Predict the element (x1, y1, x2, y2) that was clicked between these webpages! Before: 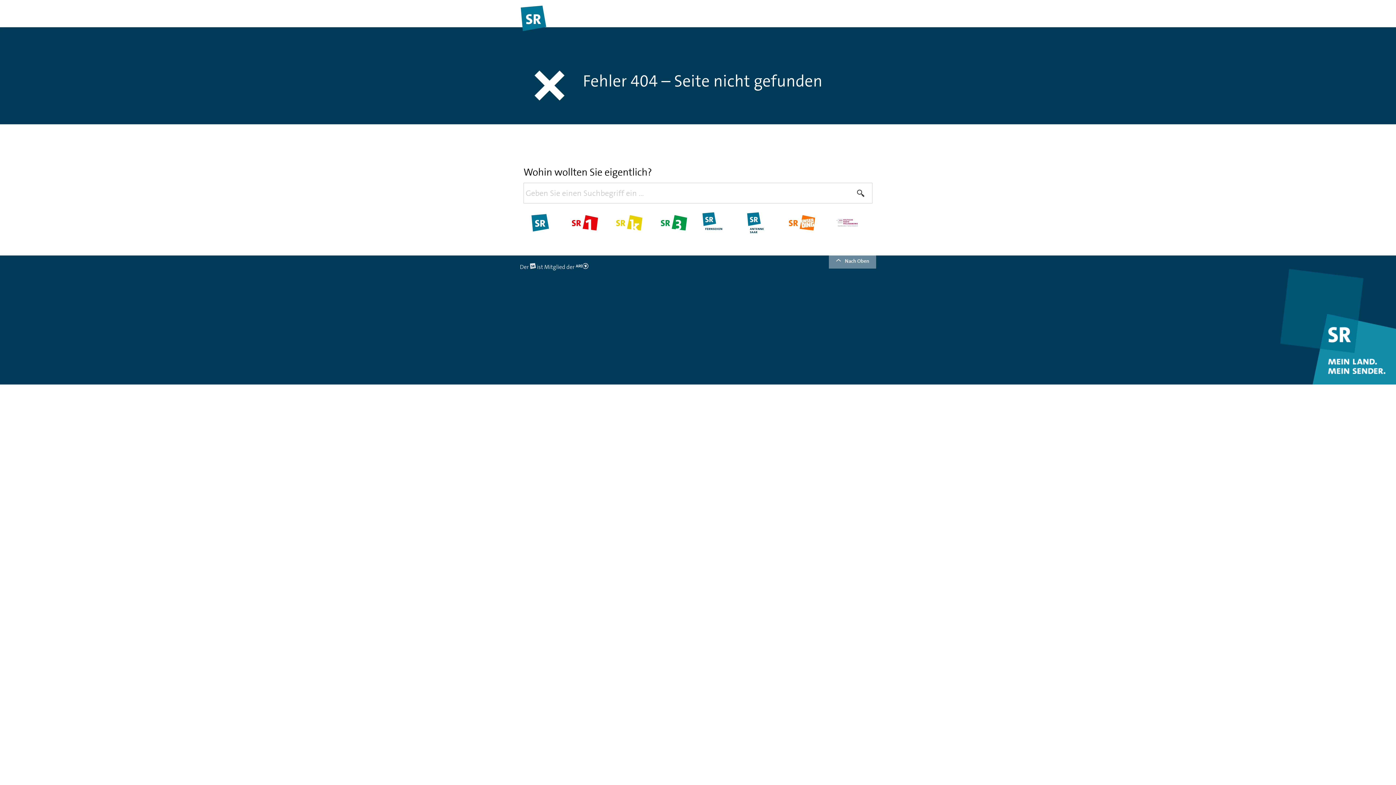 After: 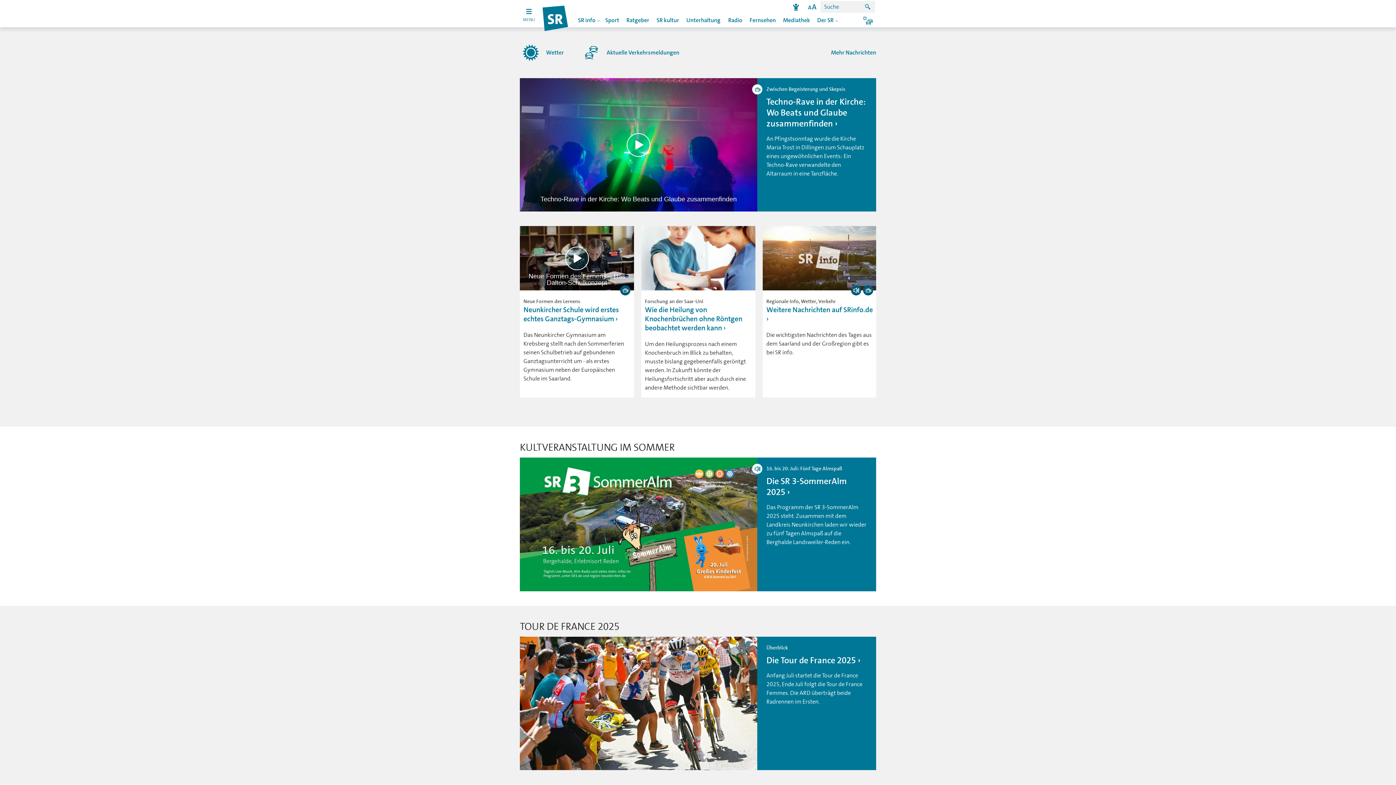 Action: bbox: (527, 218, 553, 226)